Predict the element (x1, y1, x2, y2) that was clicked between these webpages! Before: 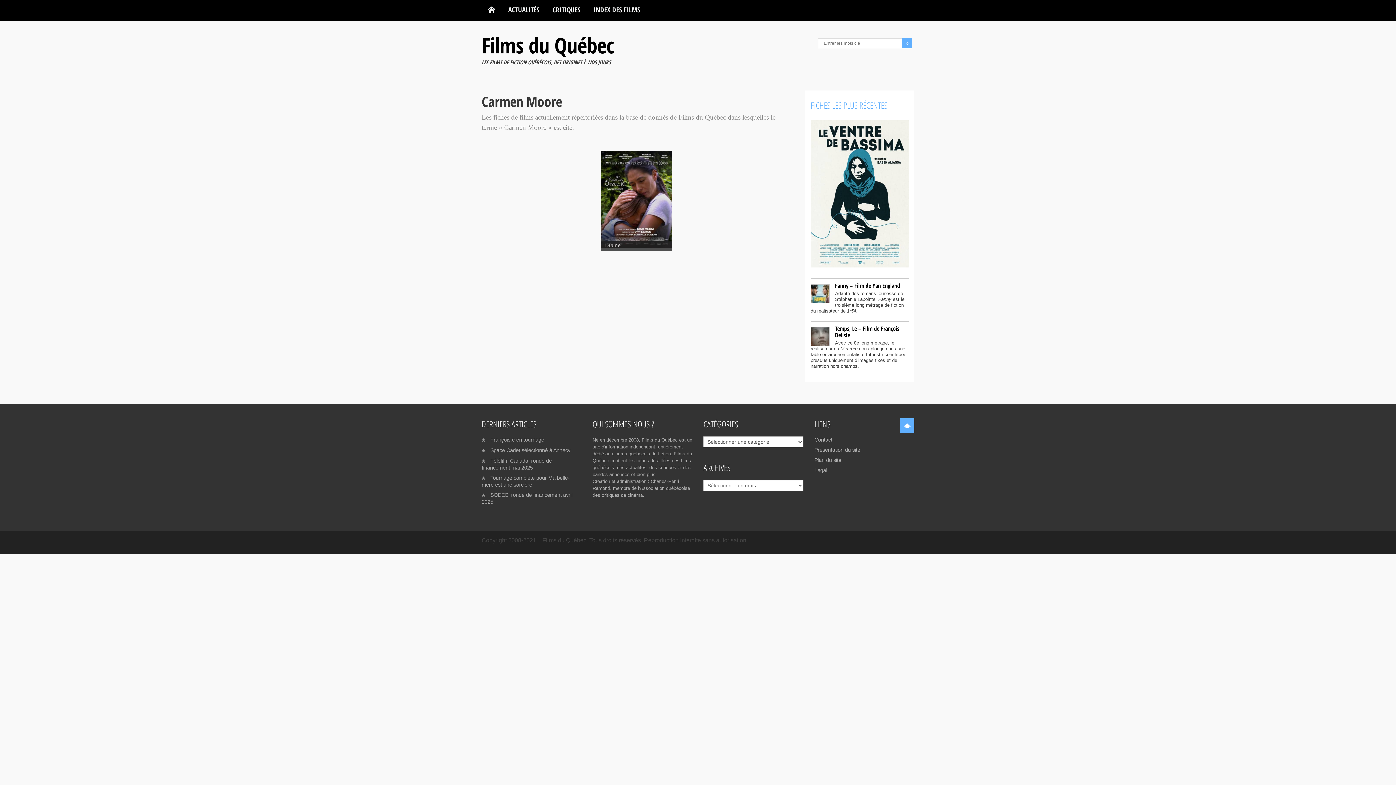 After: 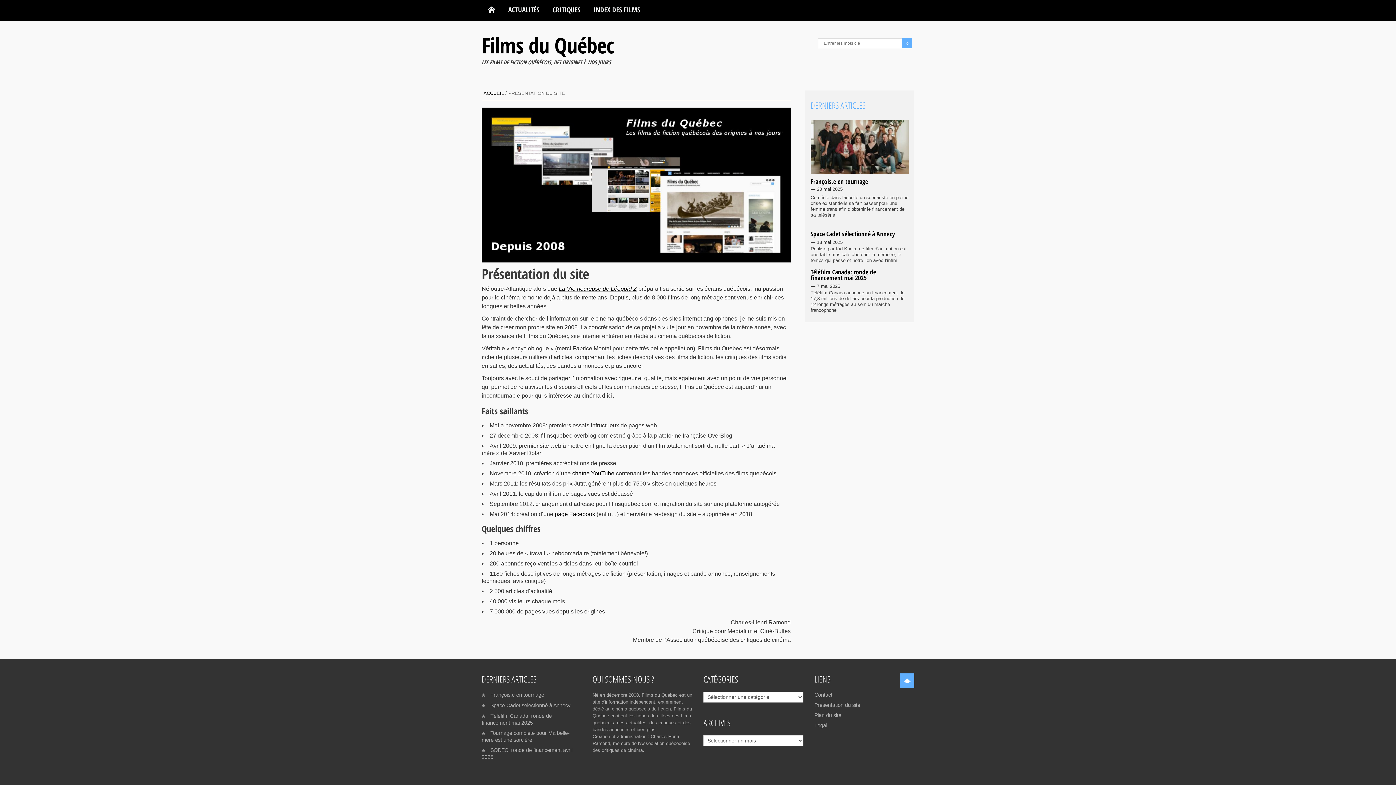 Action: bbox: (814, 447, 860, 453) label: Présentation du site